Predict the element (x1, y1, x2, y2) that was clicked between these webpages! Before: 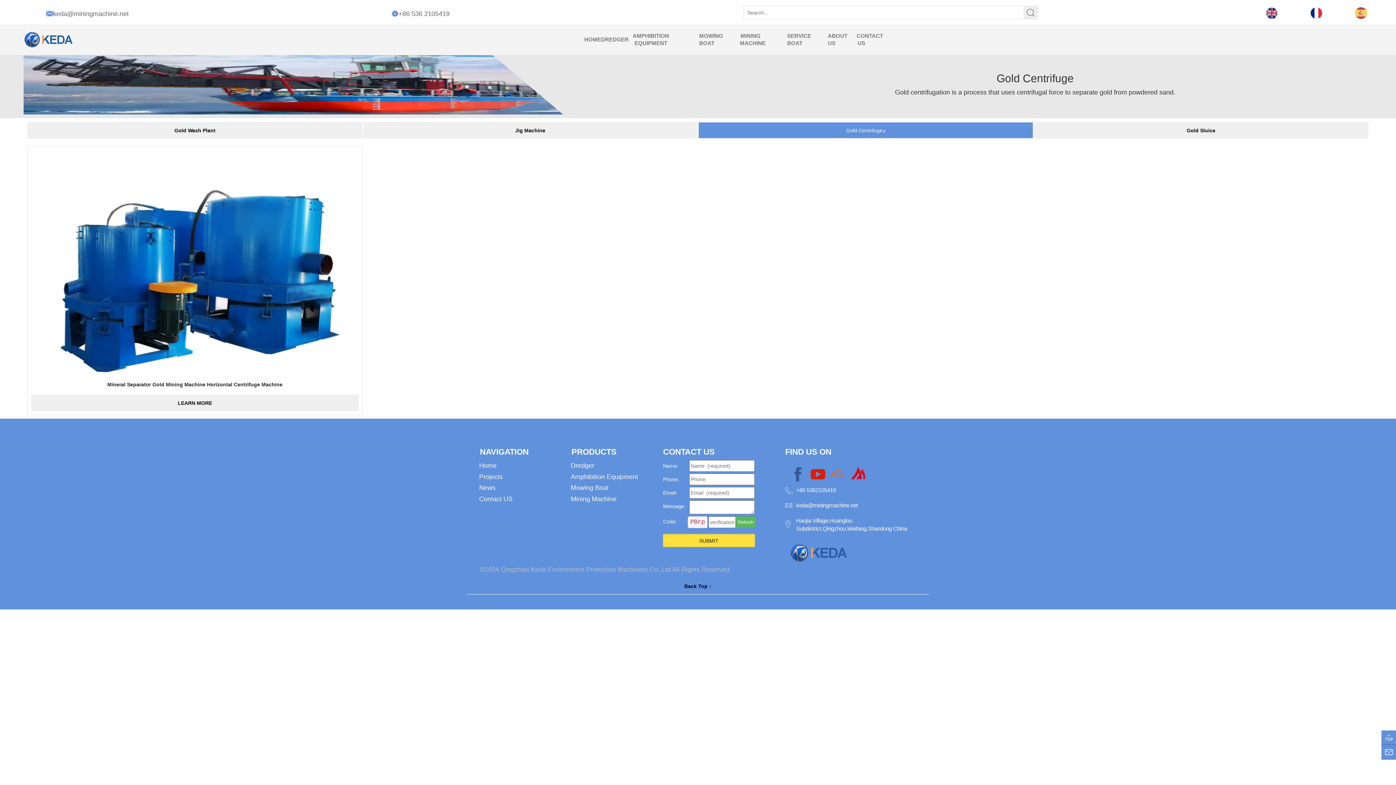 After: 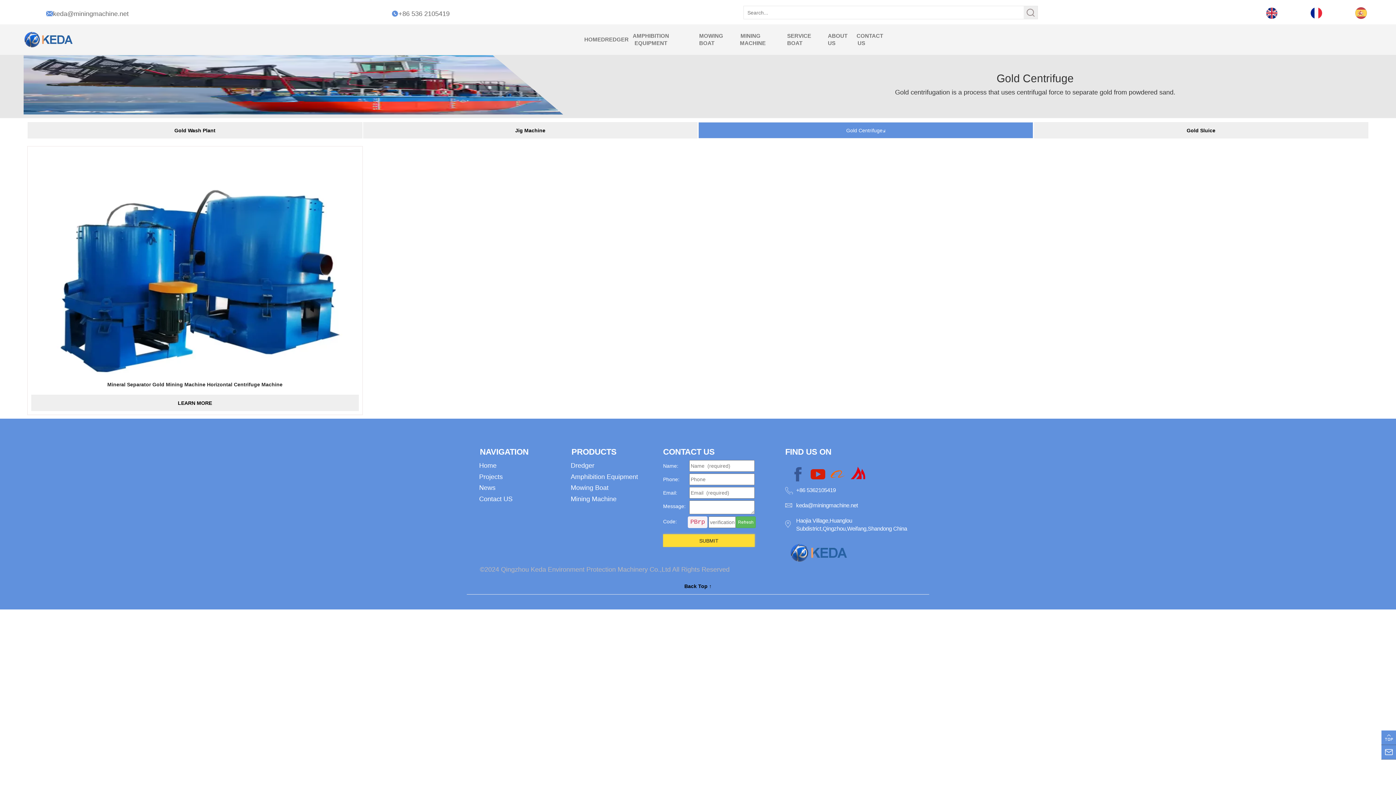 Action: bbox: (1266, 9, 1277, 15)